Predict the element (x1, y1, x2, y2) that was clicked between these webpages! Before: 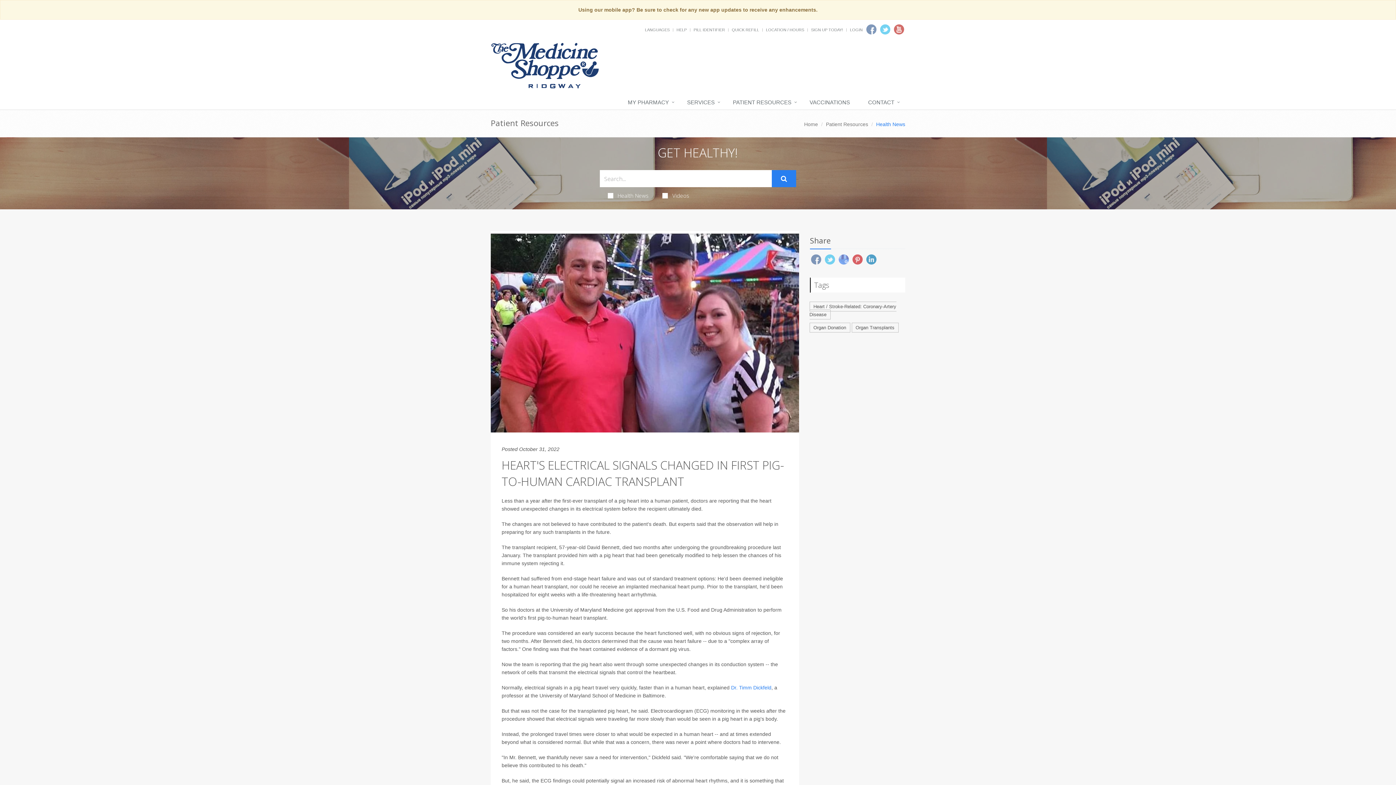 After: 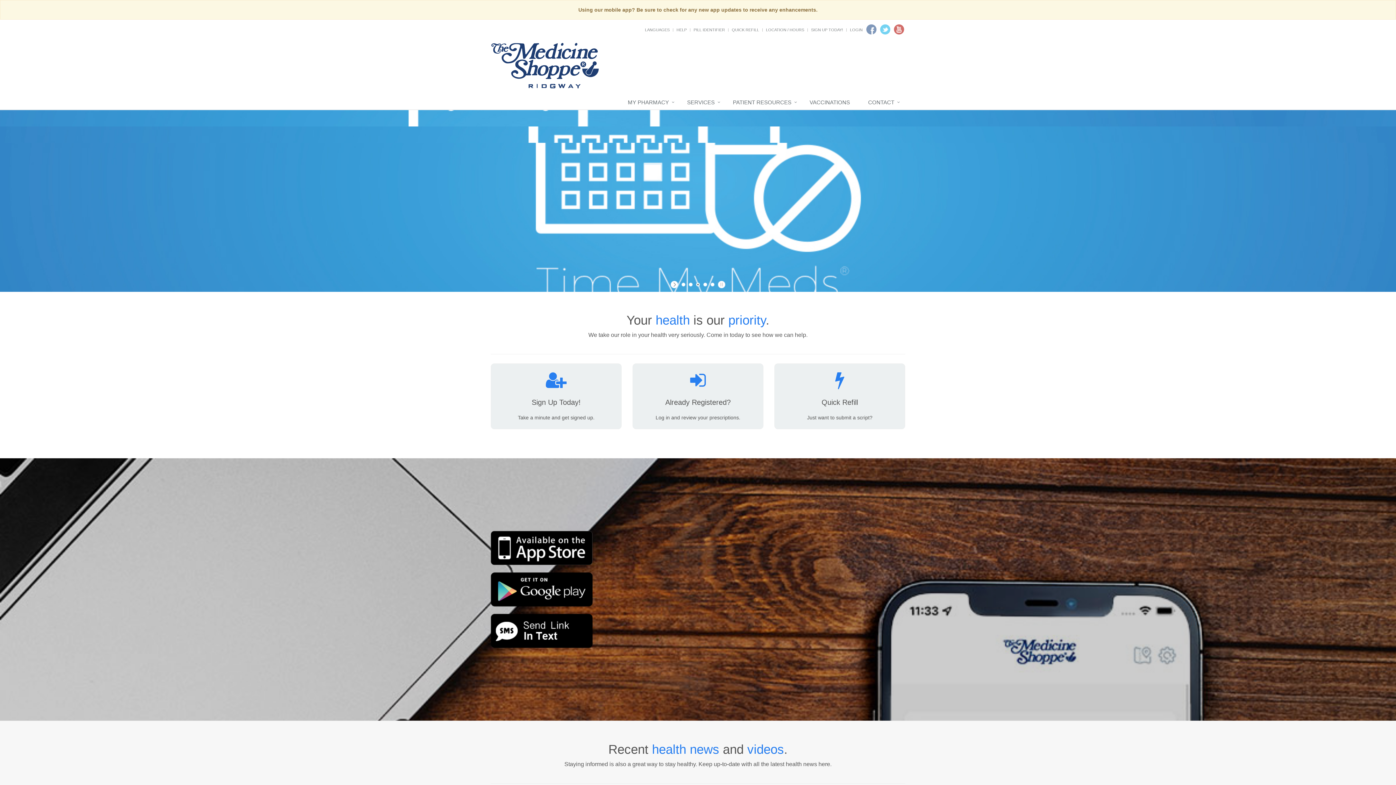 Action: bbox: (804, 121, 818, 127) label: Home